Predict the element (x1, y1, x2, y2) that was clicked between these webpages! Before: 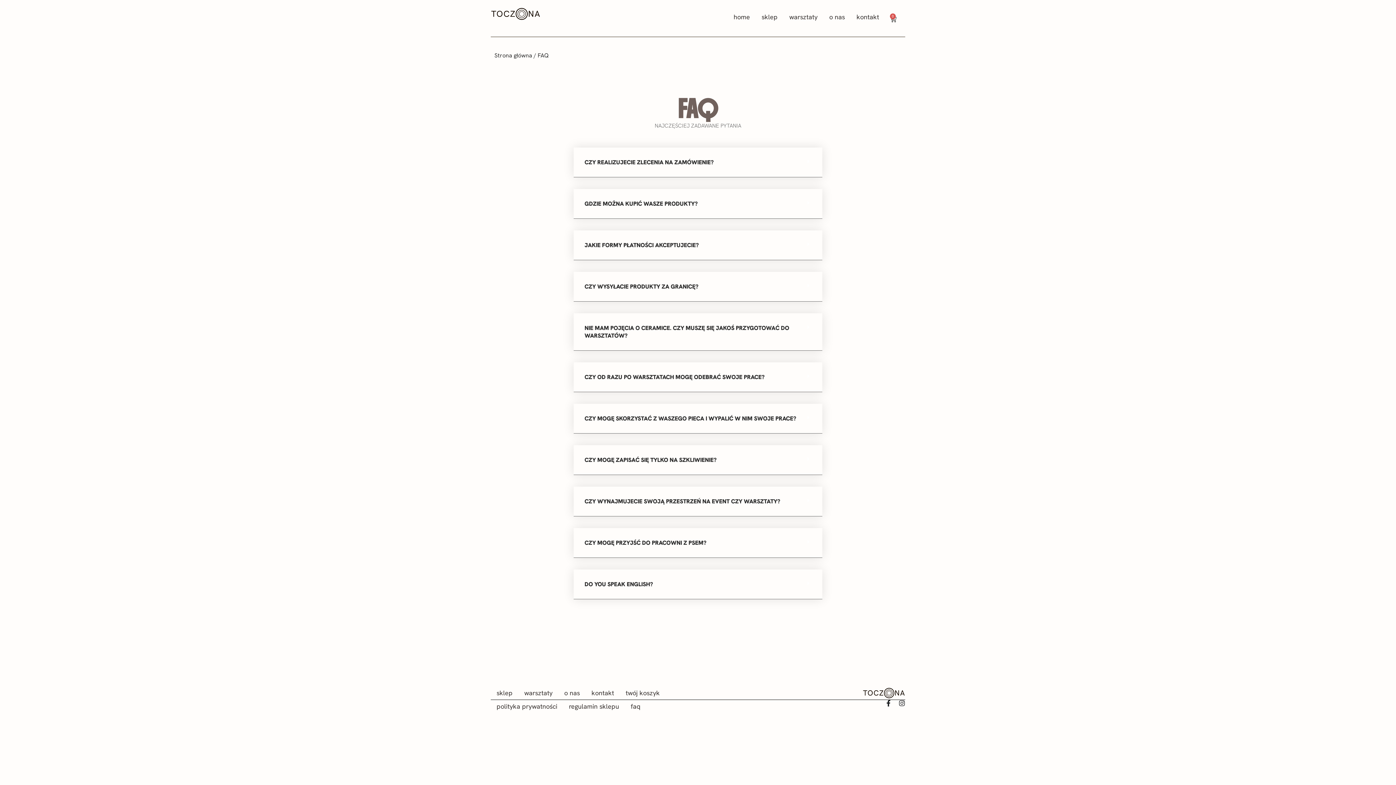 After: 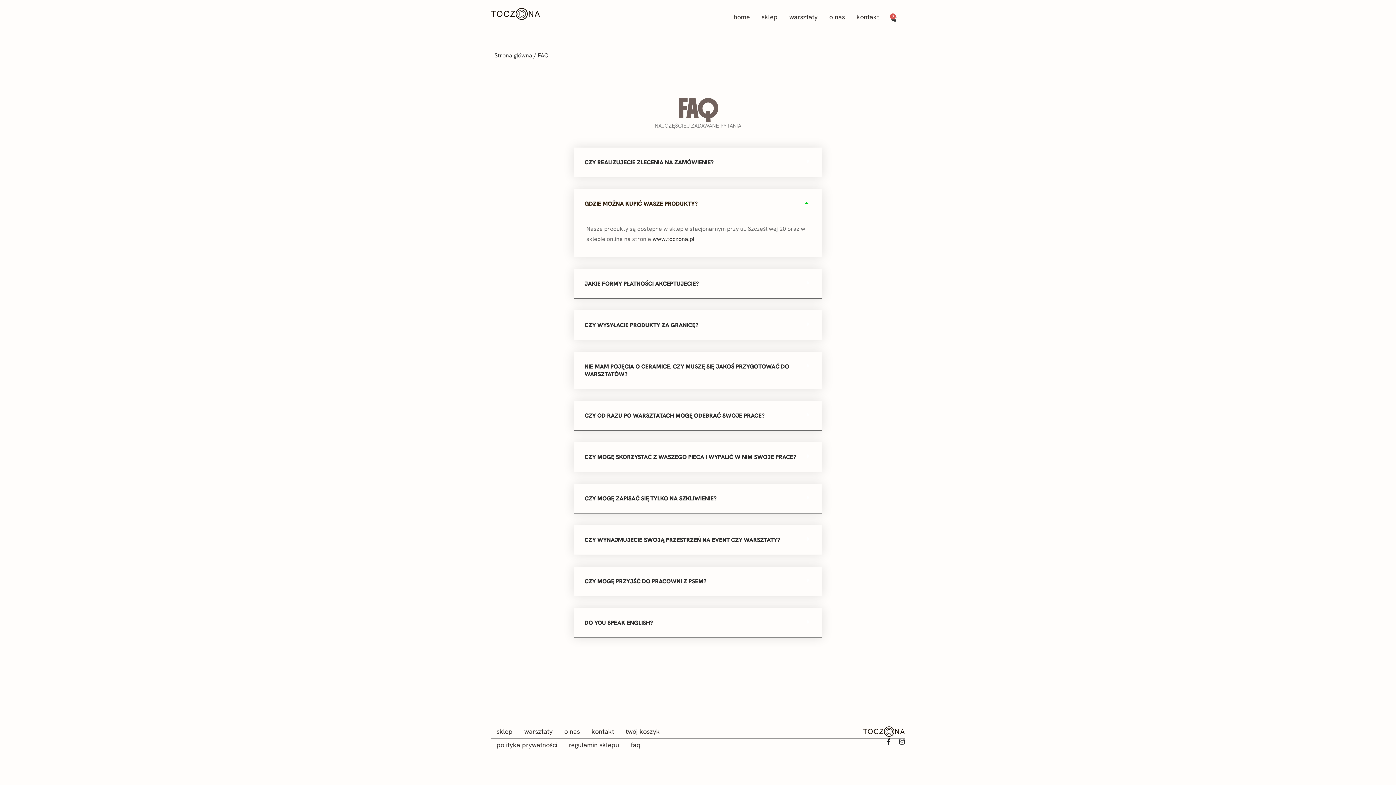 Action: bbox: (573, 189, 822, 218) label: GDZIE MOŻNA KUPIĆ WASZE PRODUKTY?